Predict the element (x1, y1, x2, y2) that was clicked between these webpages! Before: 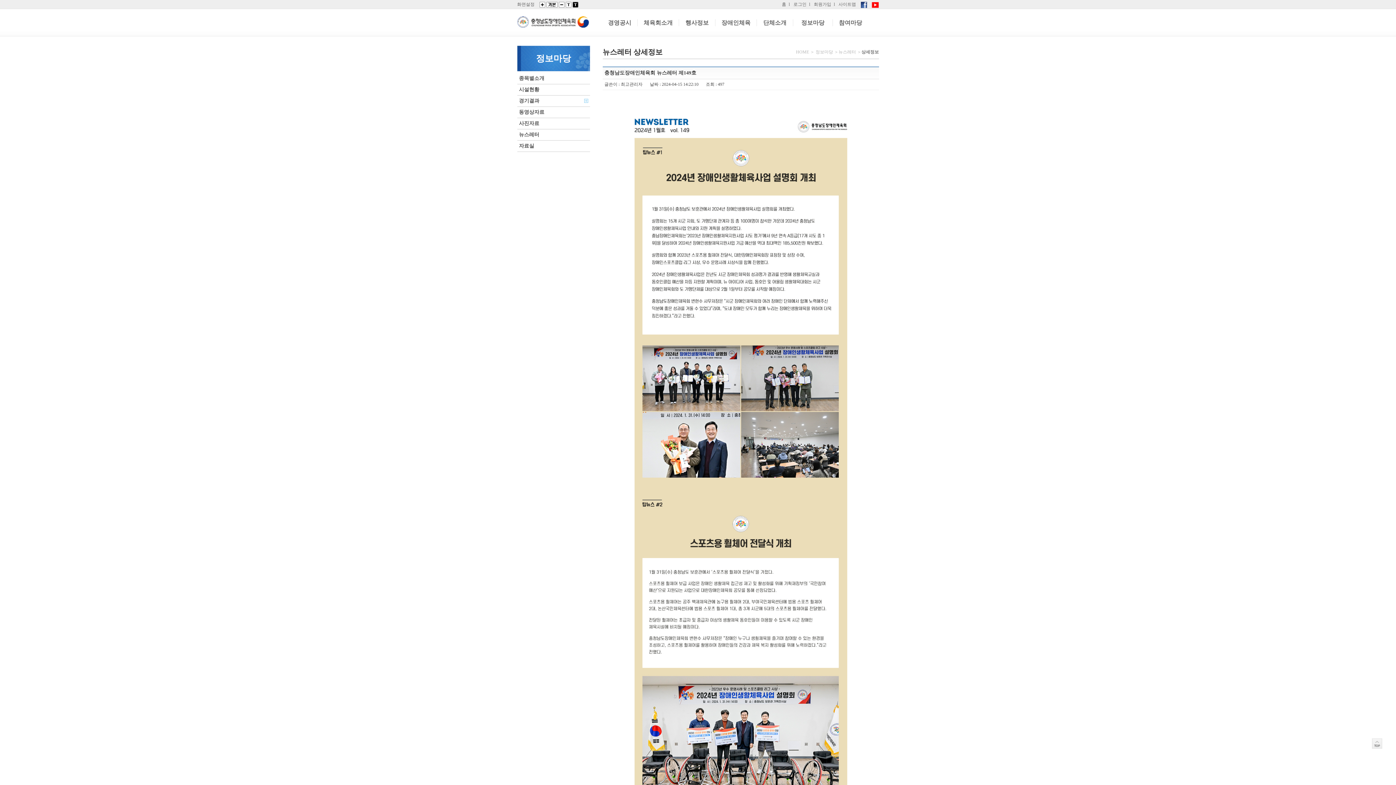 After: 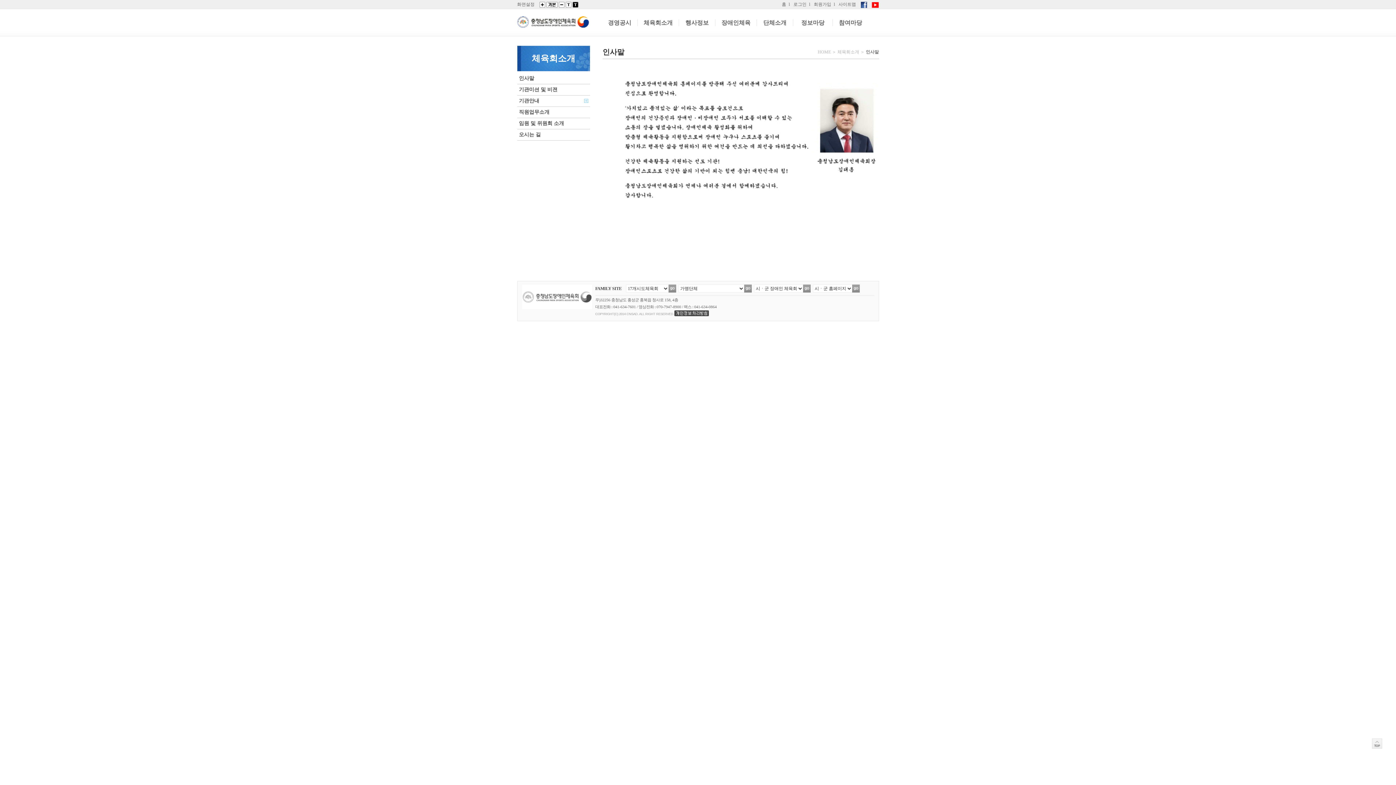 Action: bbox: (637, 13, 679, 32) label: 체육회소개